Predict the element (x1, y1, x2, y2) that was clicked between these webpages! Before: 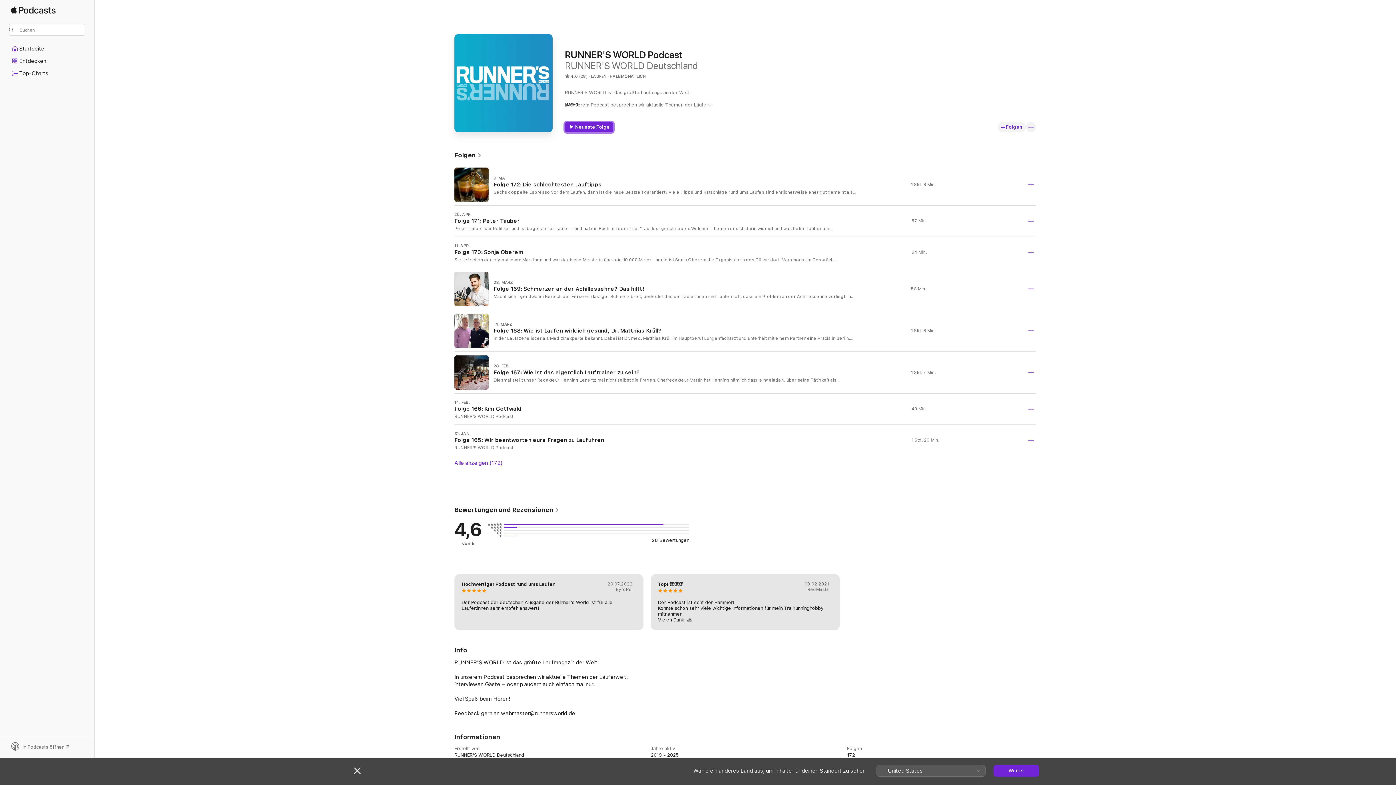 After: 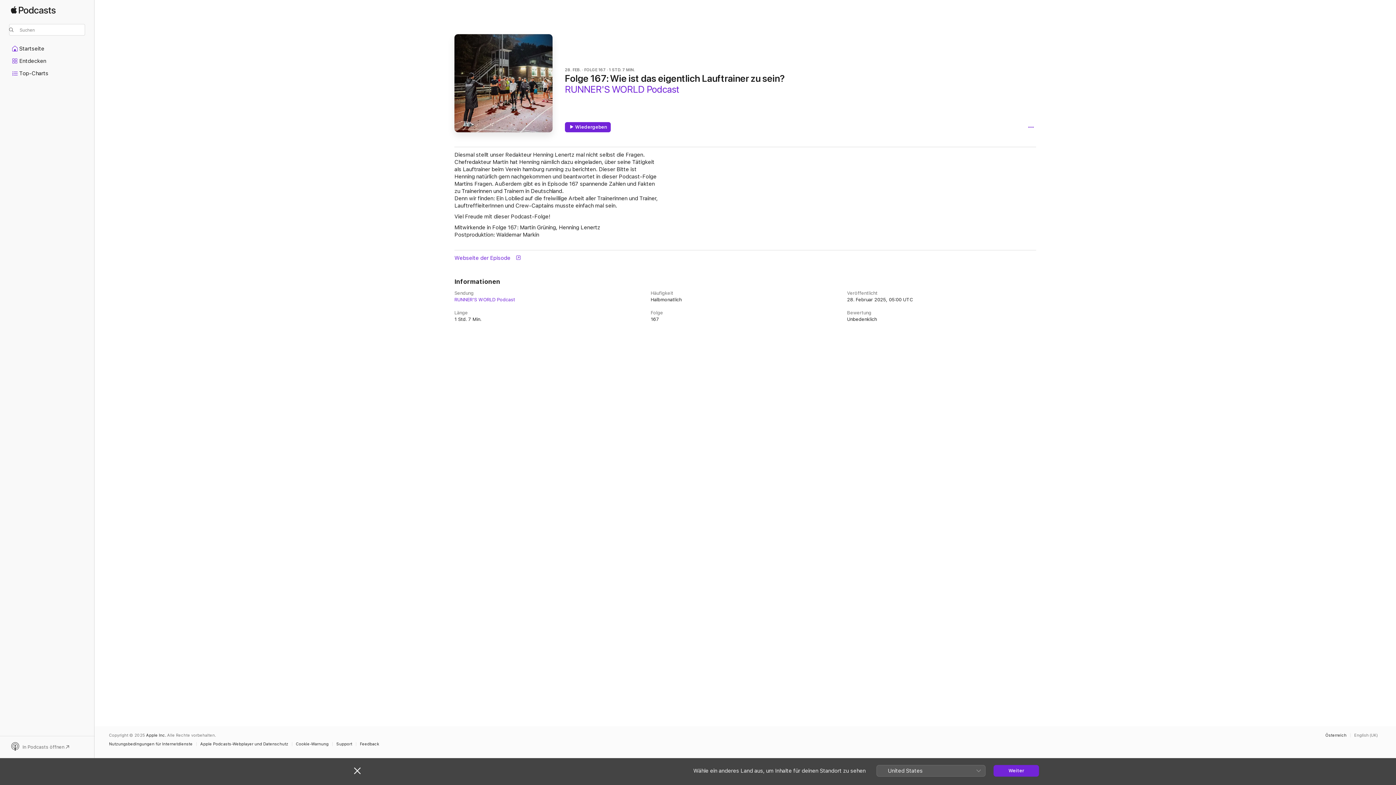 Action: label: 28. FEB.

Folge 167: Wie ist das eigentlich Lauftrainer zu sein?

Diesmal stellt unser Redakteur Henning Lenertz mal nicht selbst die Fragen. Chefredakteur Martin hat Henning nämlich dazu eingeladen, über seine Tätigkeit als Lauftrainer beim Verein hamburg running zu berichten. Dieser Bitte ist Henning natürlich gern nachgekommen und beantwortet in dieser Podcast-Folge Martins Fragen. Außerdem gibt es in Episode 167 spannende Zahlen und Fakten zu Trainerinnen und Trainern in Deutschland. Und ja, diese Folge ist auch ein Loblied auf die freiwillige Arbeit aller Trainerinnen und Trainer, LauftreffleiterInnen und Crew-Captains. Das musste einfach mal sein. Viel Freude mit dieser Podcast-Folge! Mitwirkende in Folge 167: Martin Grüning, Henning Lenertz Postproduktion: Waldemar Markin

1 Std. 7 Min. bbox: (454, 352, 1036, 393)